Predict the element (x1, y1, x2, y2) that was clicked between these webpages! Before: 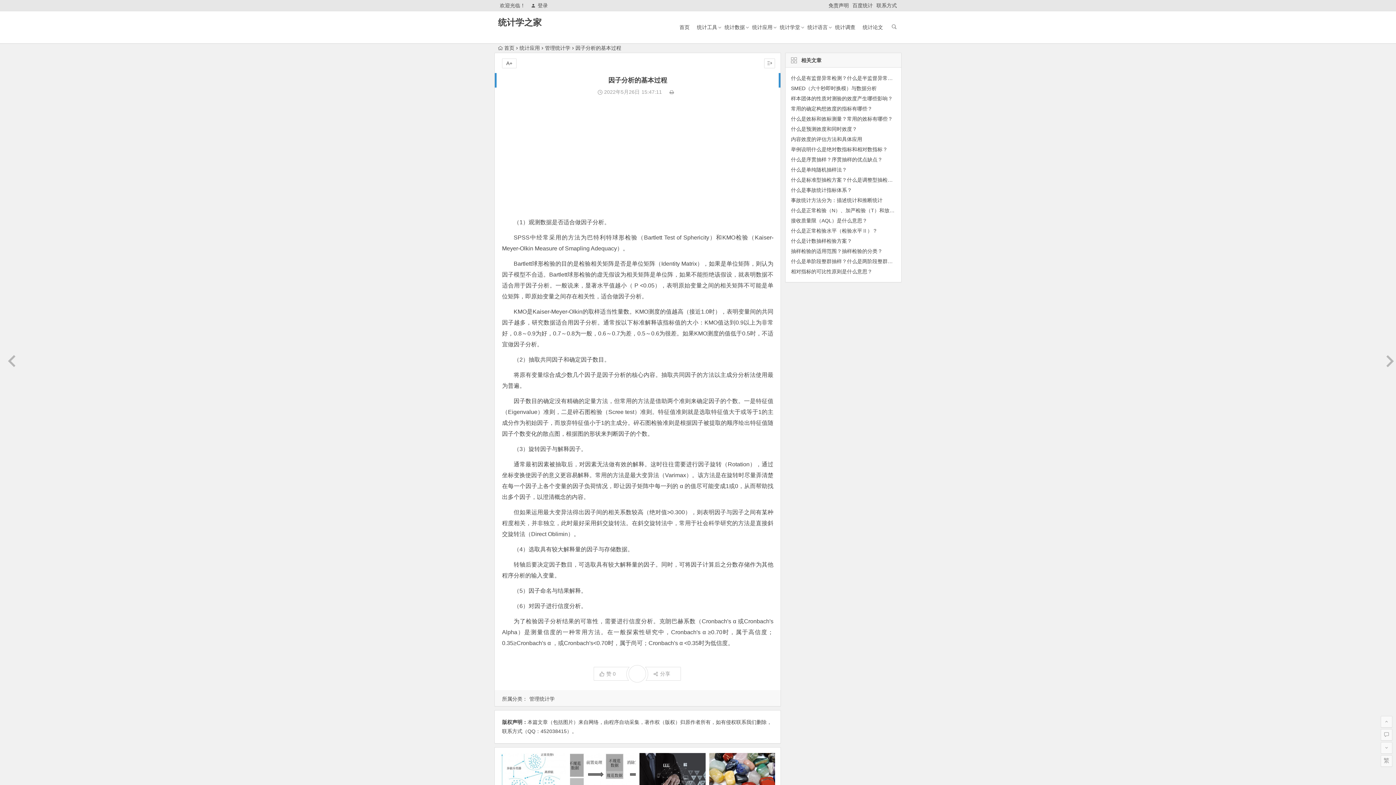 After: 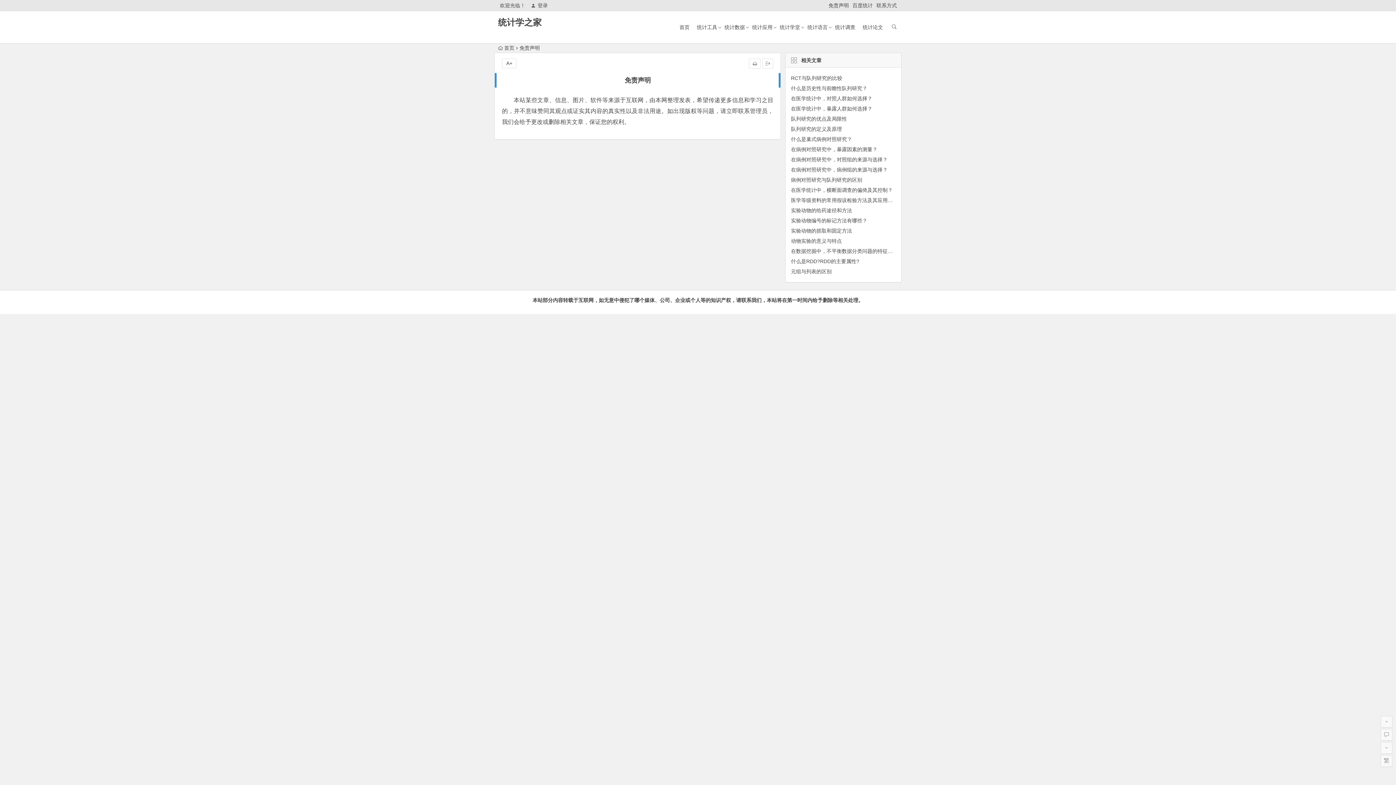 Action: label: 免责声明 bbox: (828, 2, 849, 8)